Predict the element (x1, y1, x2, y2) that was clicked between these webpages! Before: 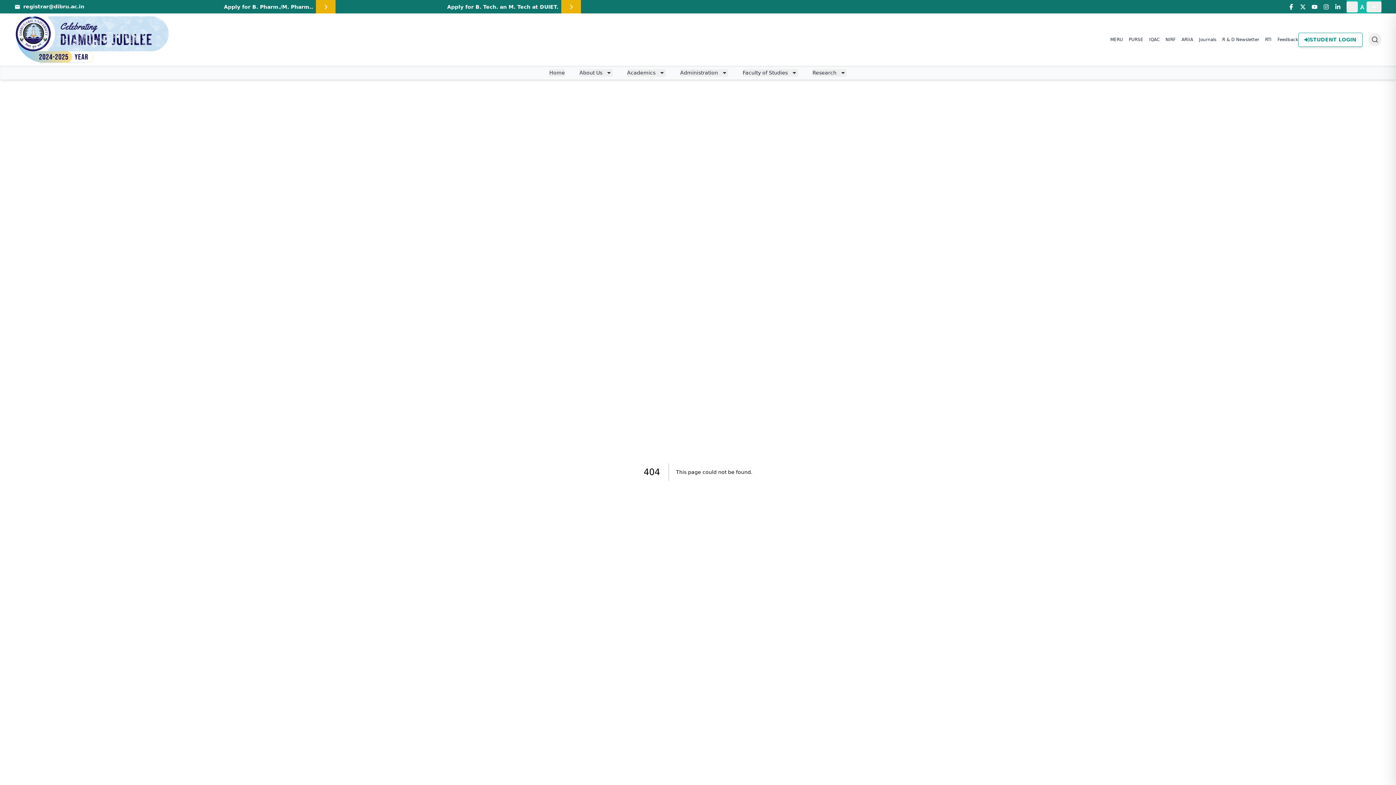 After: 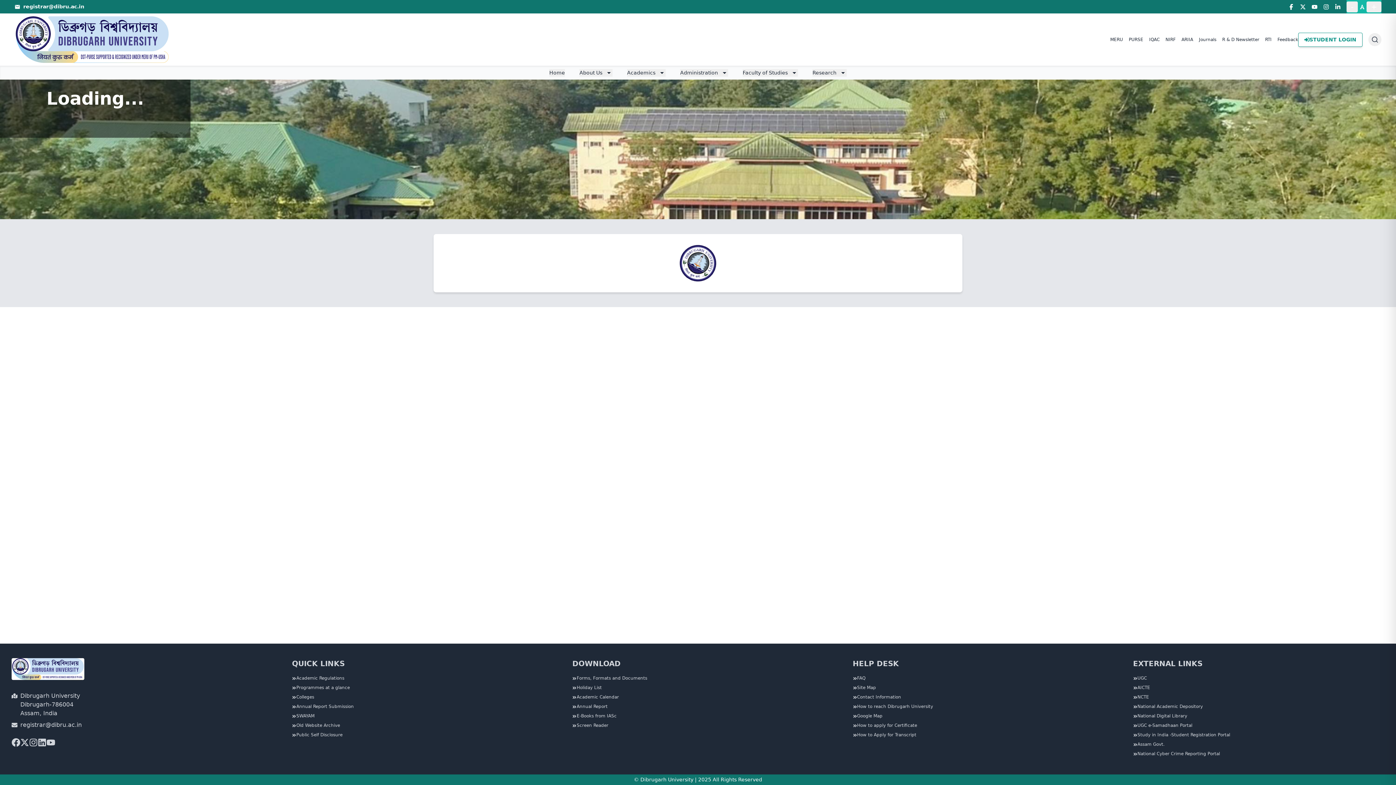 Action: bbox: (1265, 37, 1272, 42) label: RTI